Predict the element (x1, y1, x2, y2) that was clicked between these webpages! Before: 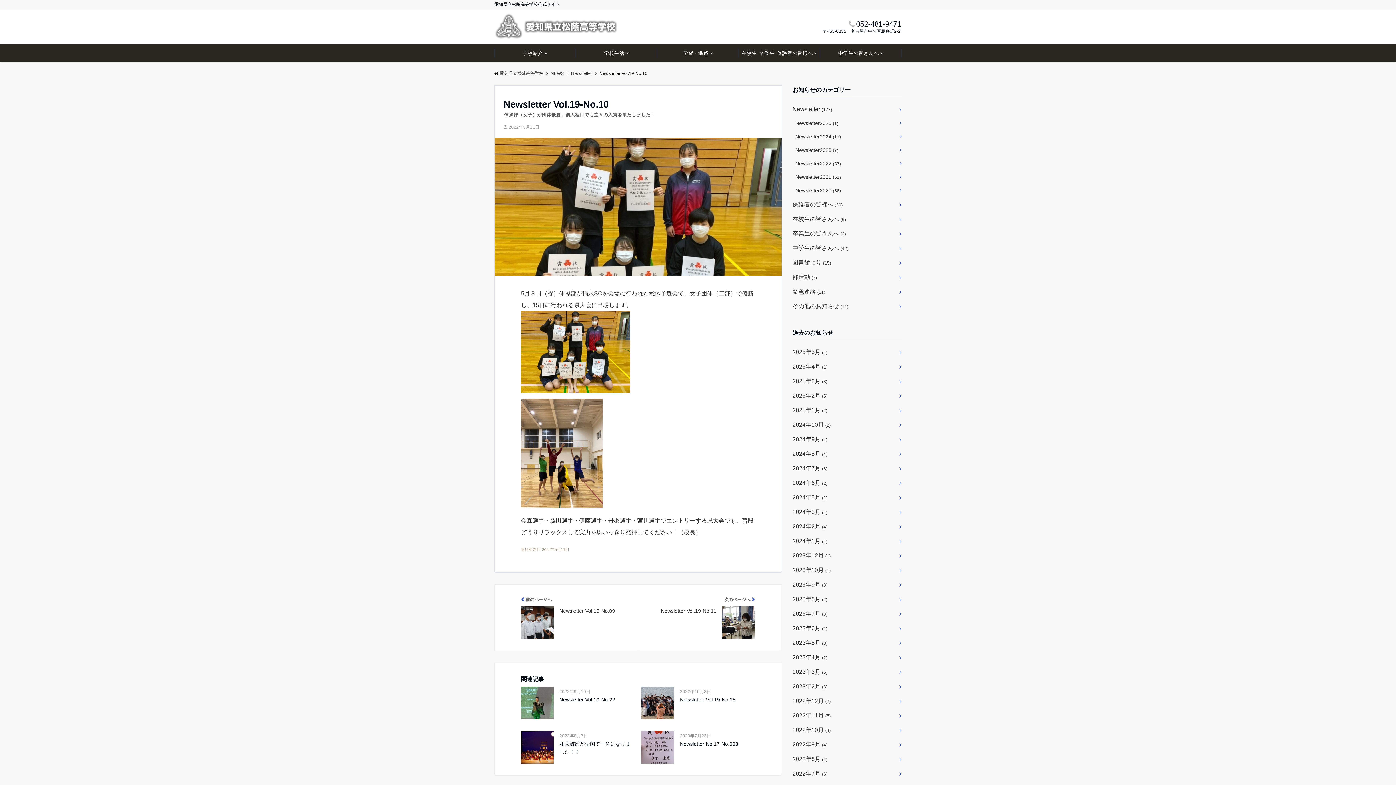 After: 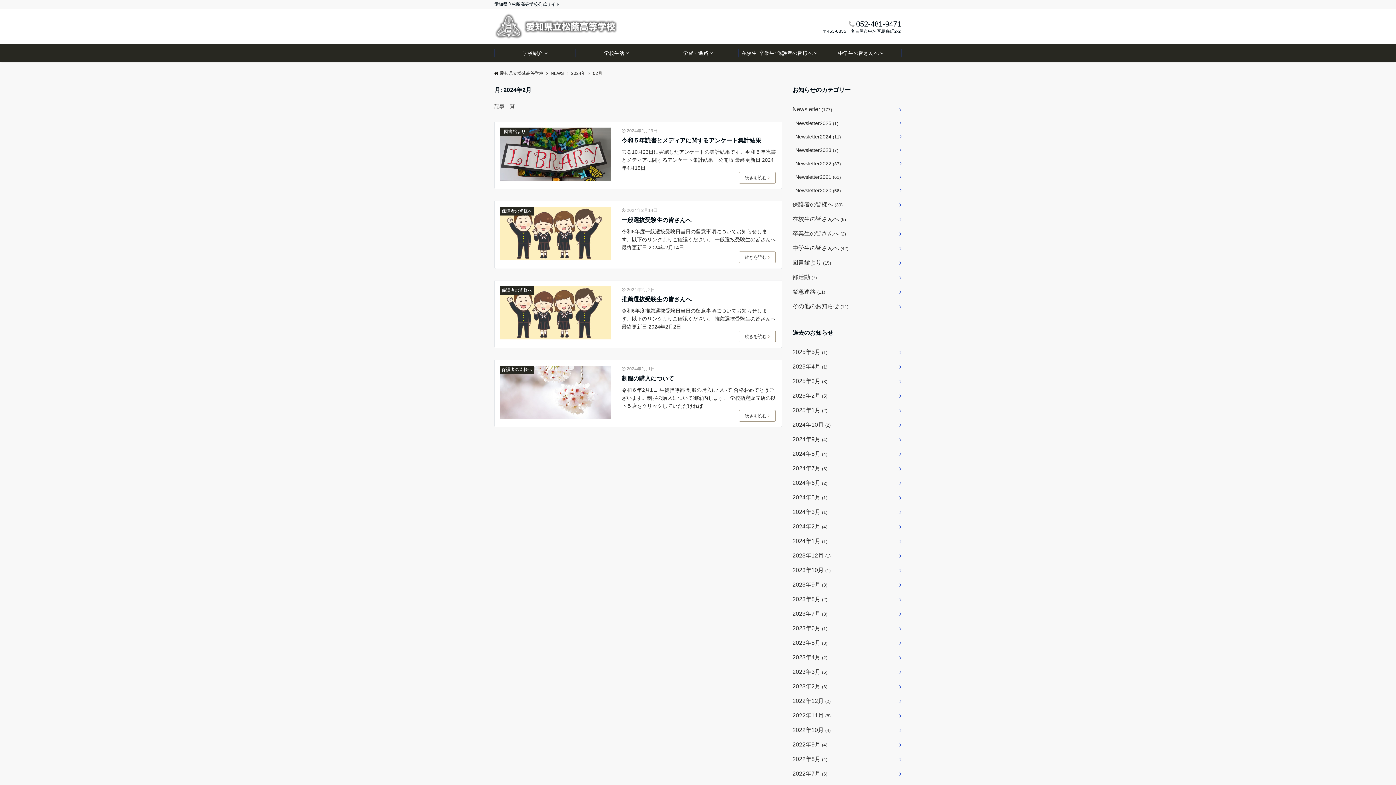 Action: label: 2024年2月 (4) bbox: (792, 519, 901, 534)